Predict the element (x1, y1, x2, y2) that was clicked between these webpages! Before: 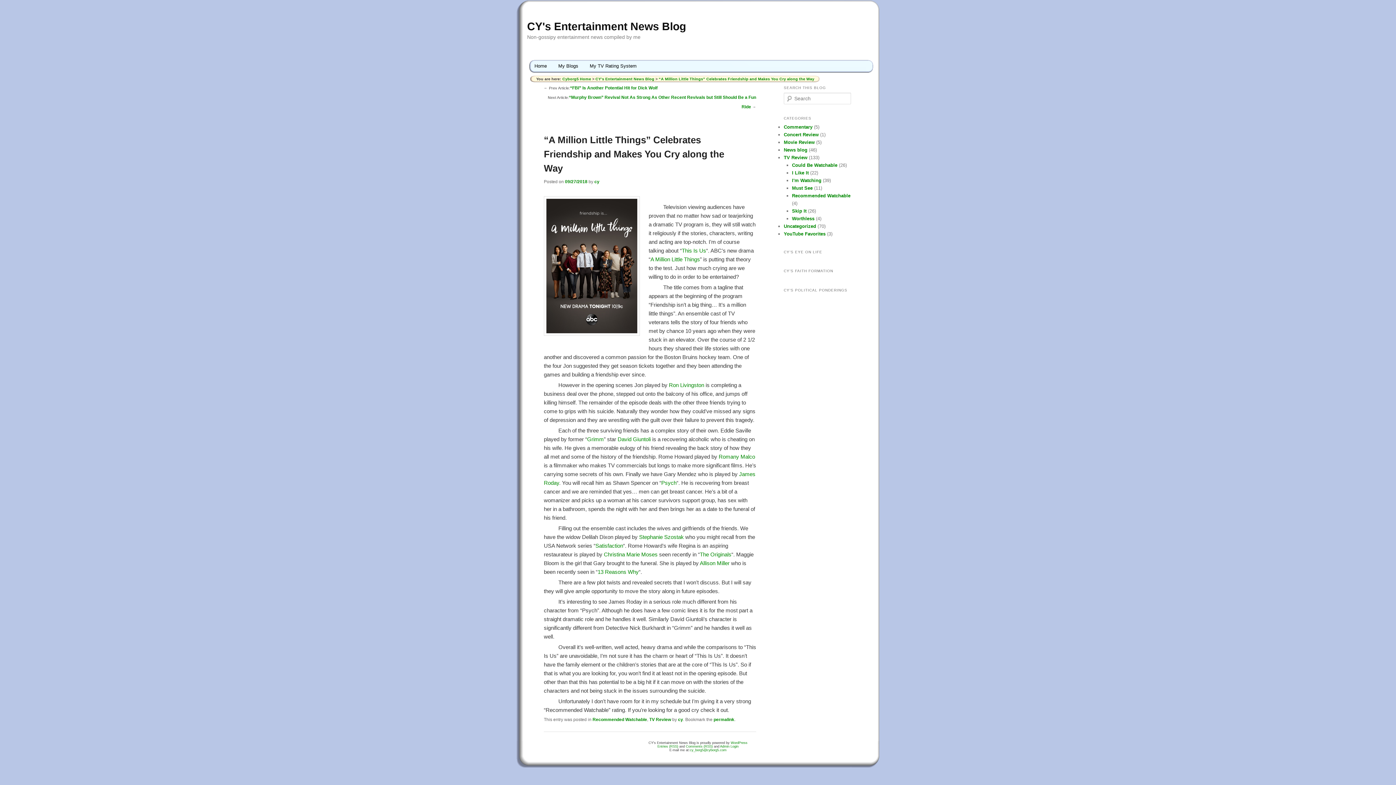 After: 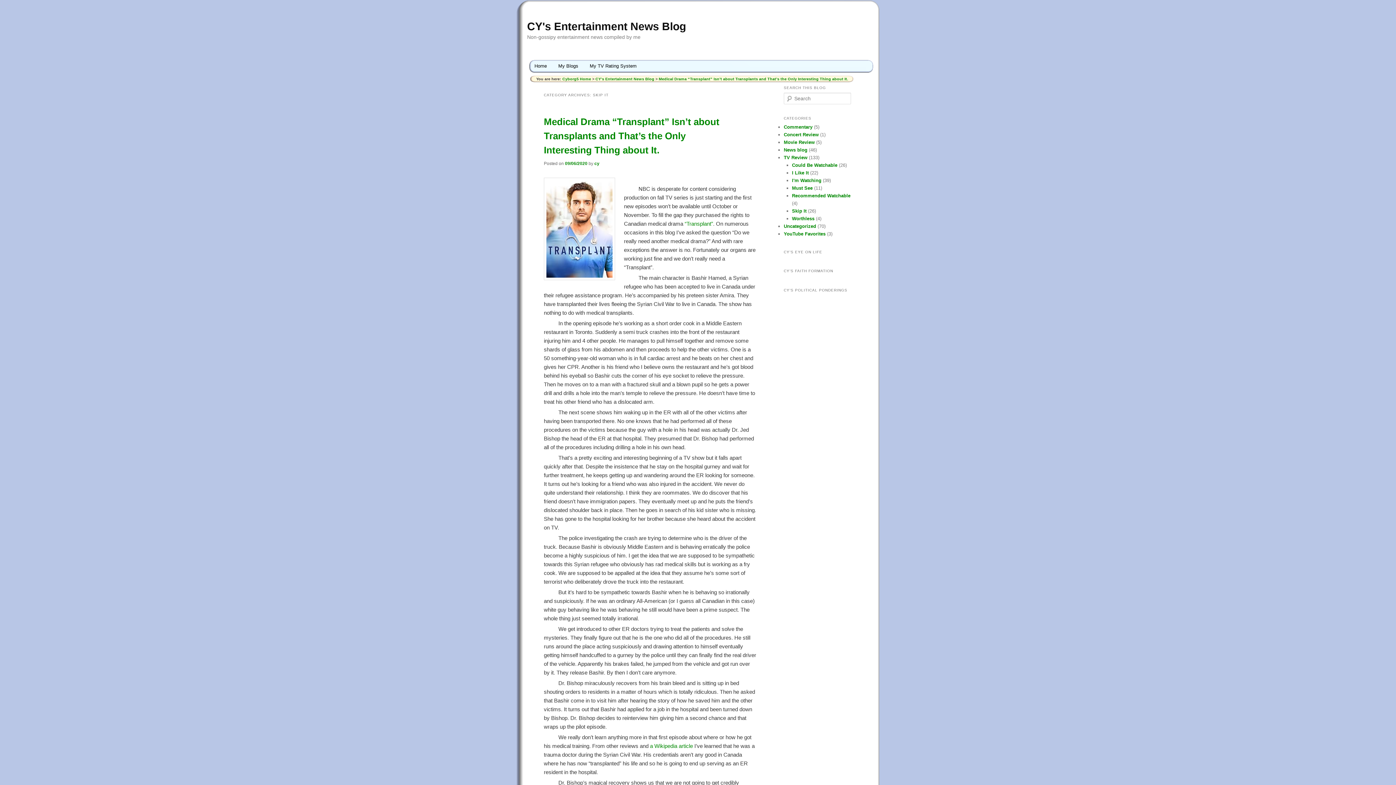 Action: bbox: (792, 208, 806, 213) label: Skip It